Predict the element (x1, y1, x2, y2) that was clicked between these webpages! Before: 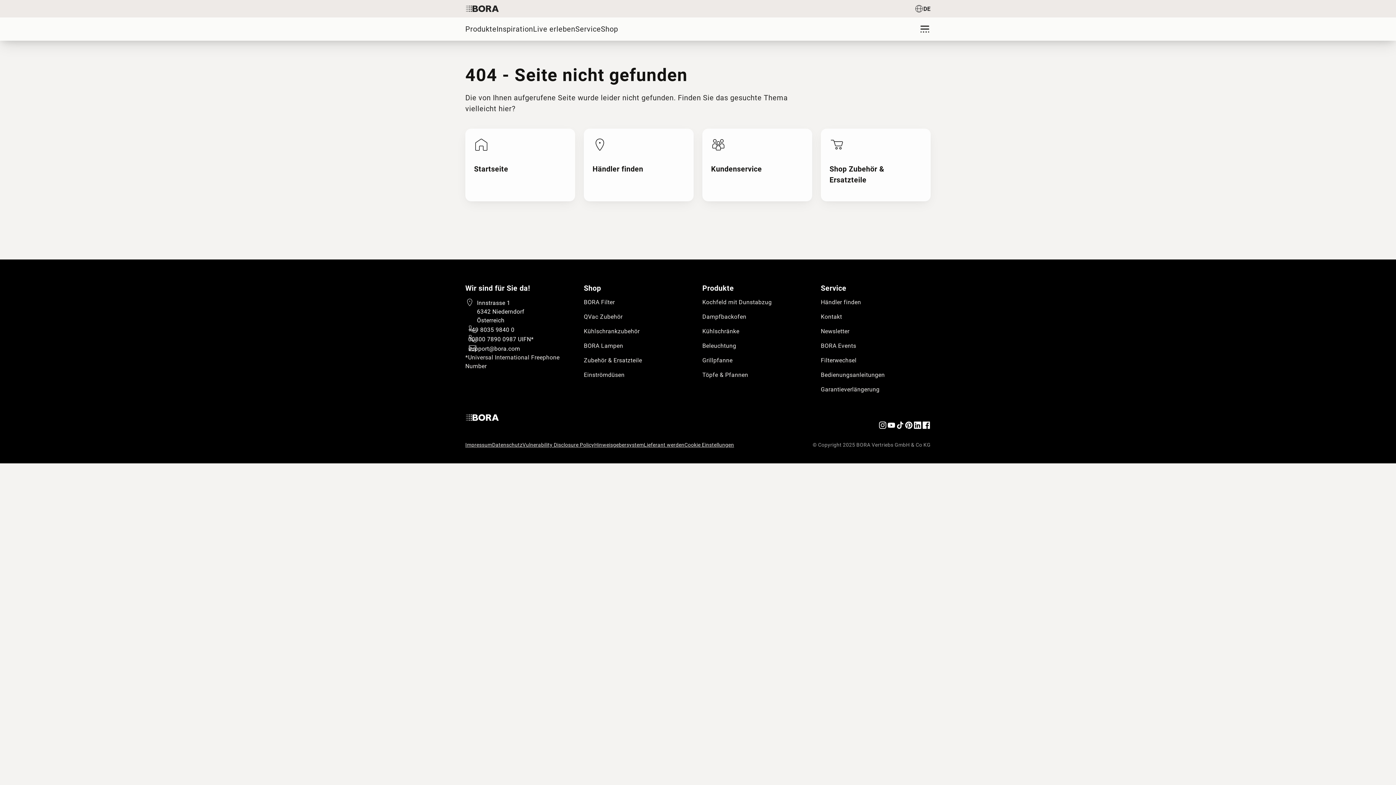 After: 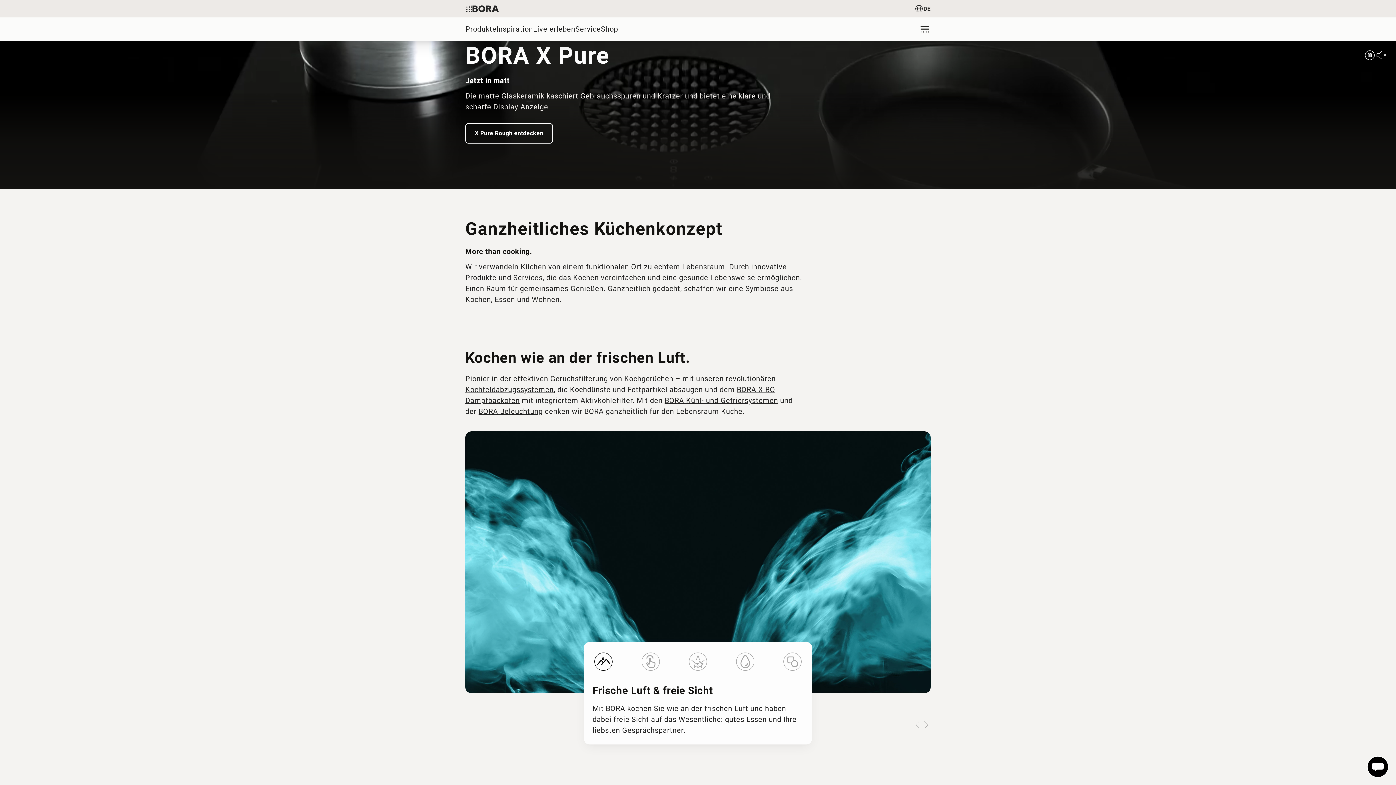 Action: bbox: (465, 5, 499, 12)